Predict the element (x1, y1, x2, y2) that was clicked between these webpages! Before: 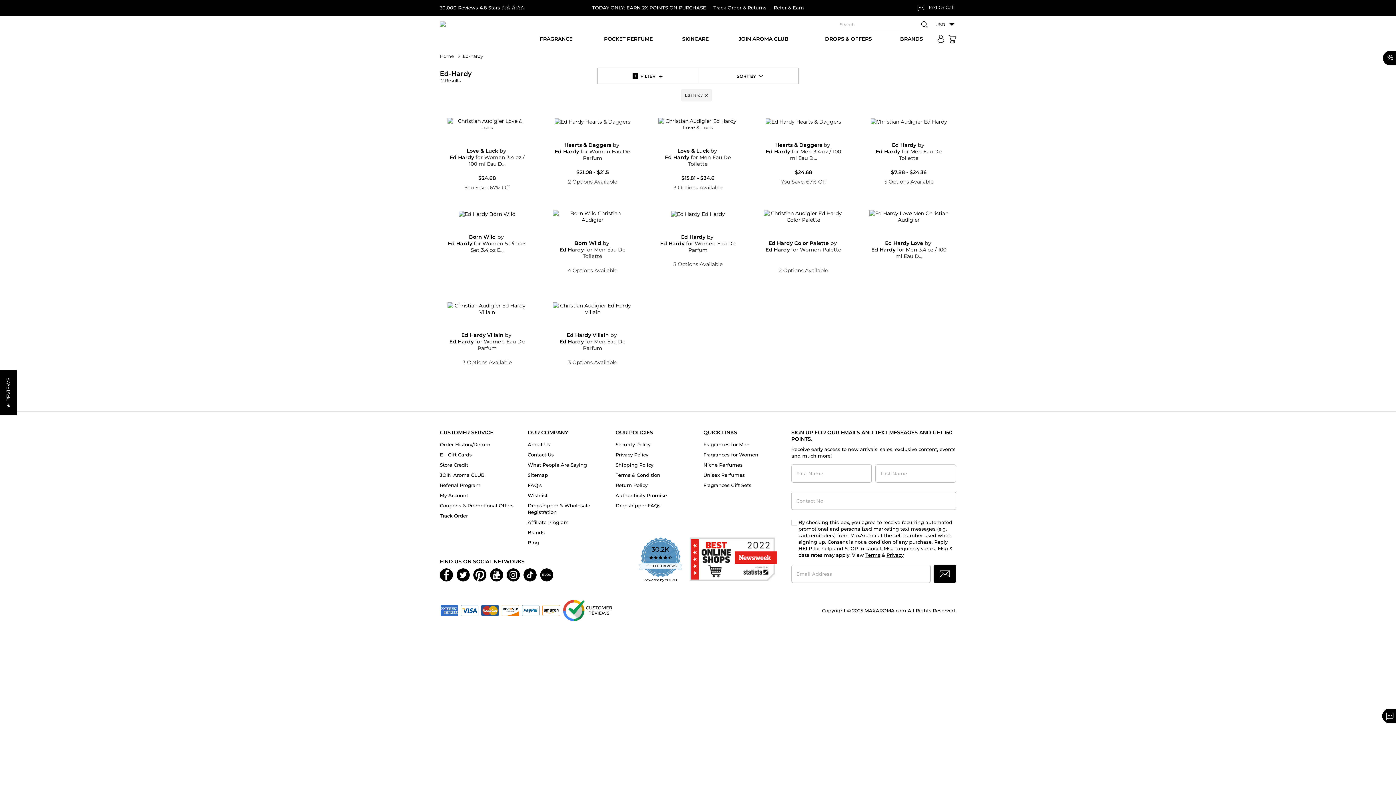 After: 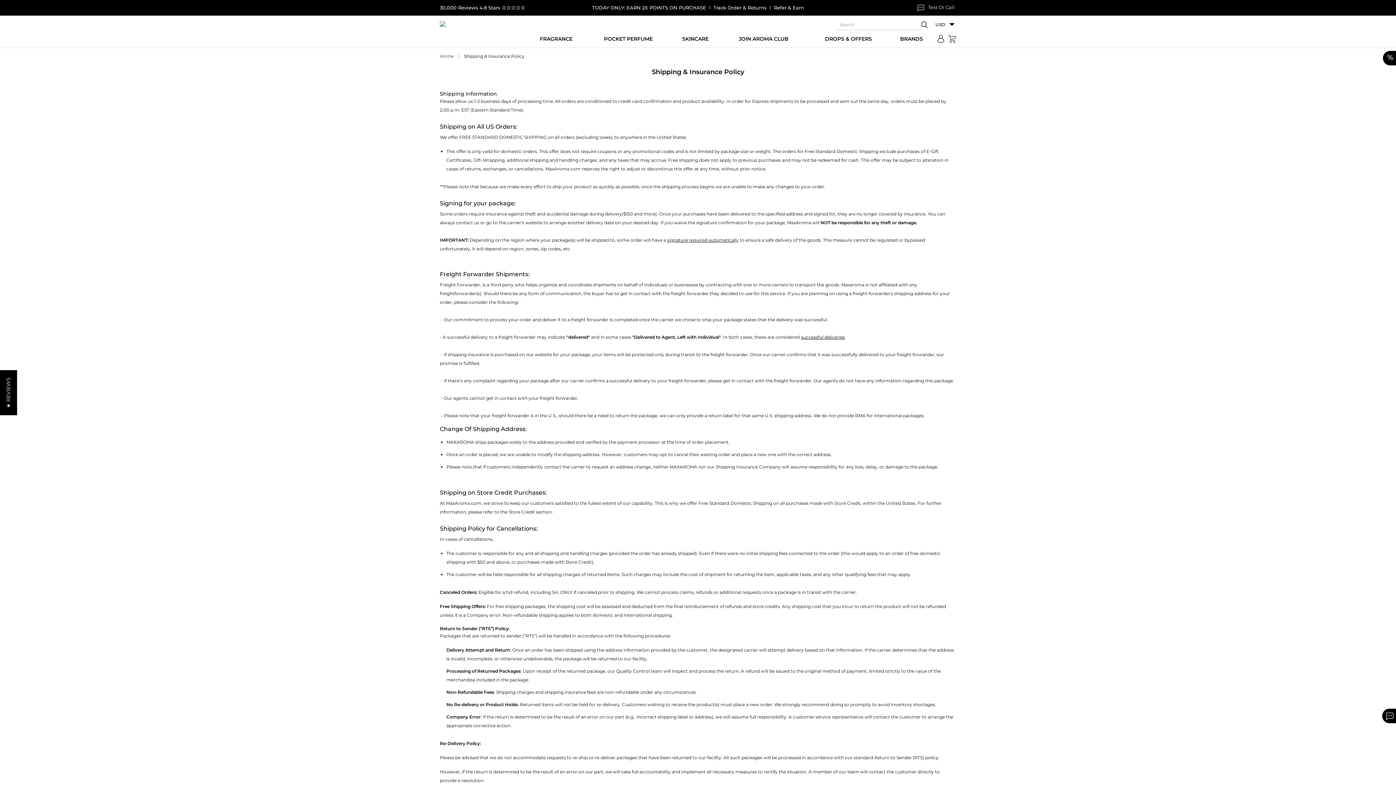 Action: label: Shipping Policy bbox: (615, 462, 653, 467)